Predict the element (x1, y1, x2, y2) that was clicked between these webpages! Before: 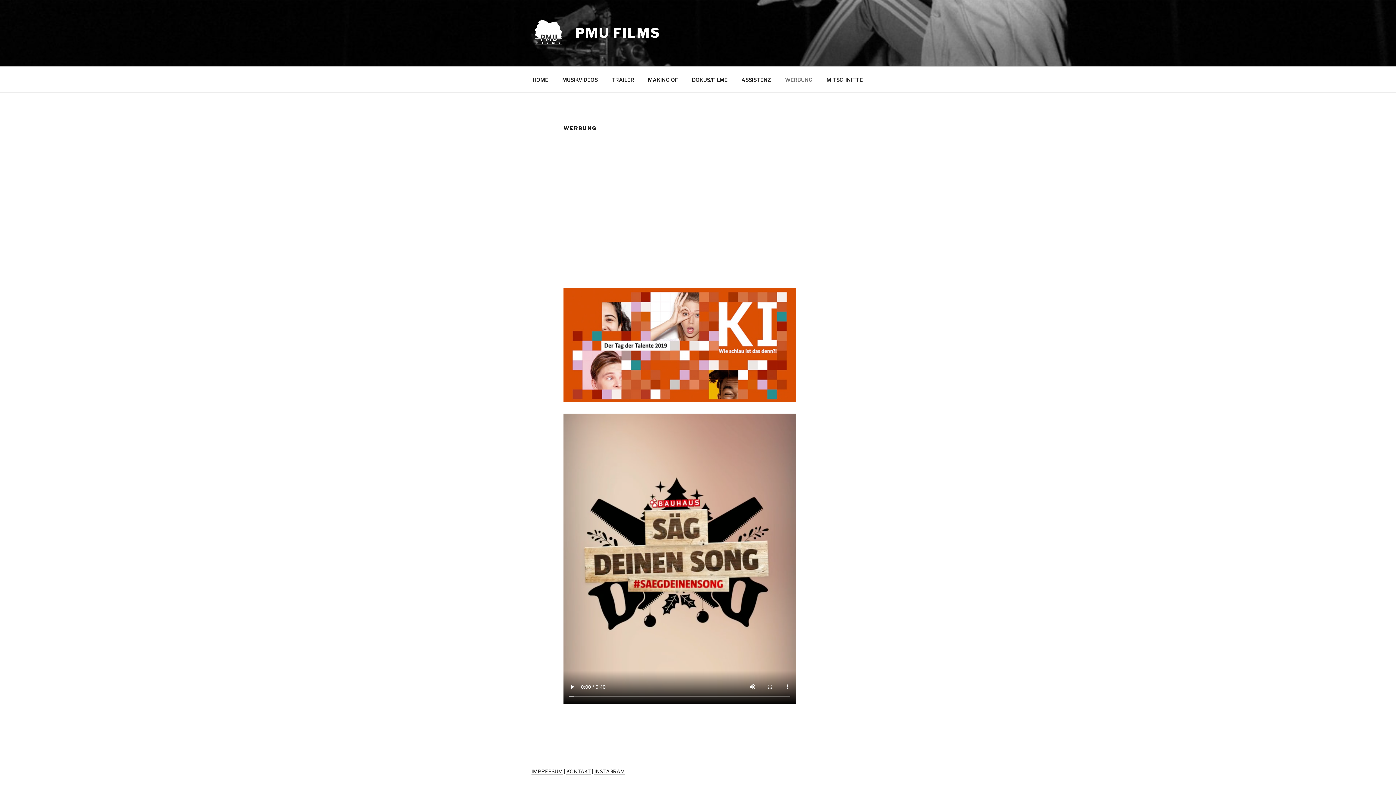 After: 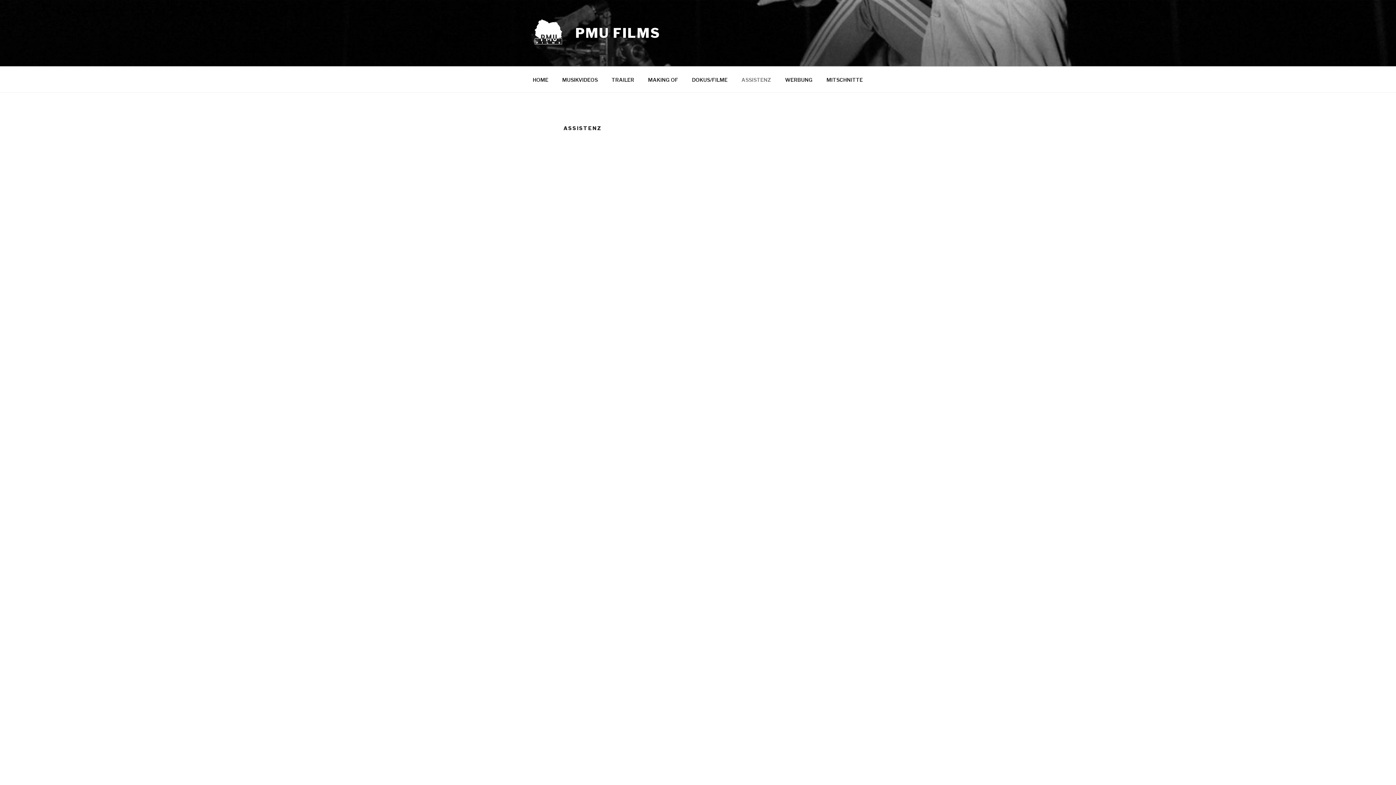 Action: label: ASSISTENZ bbox: (735, 70, 777, 88)